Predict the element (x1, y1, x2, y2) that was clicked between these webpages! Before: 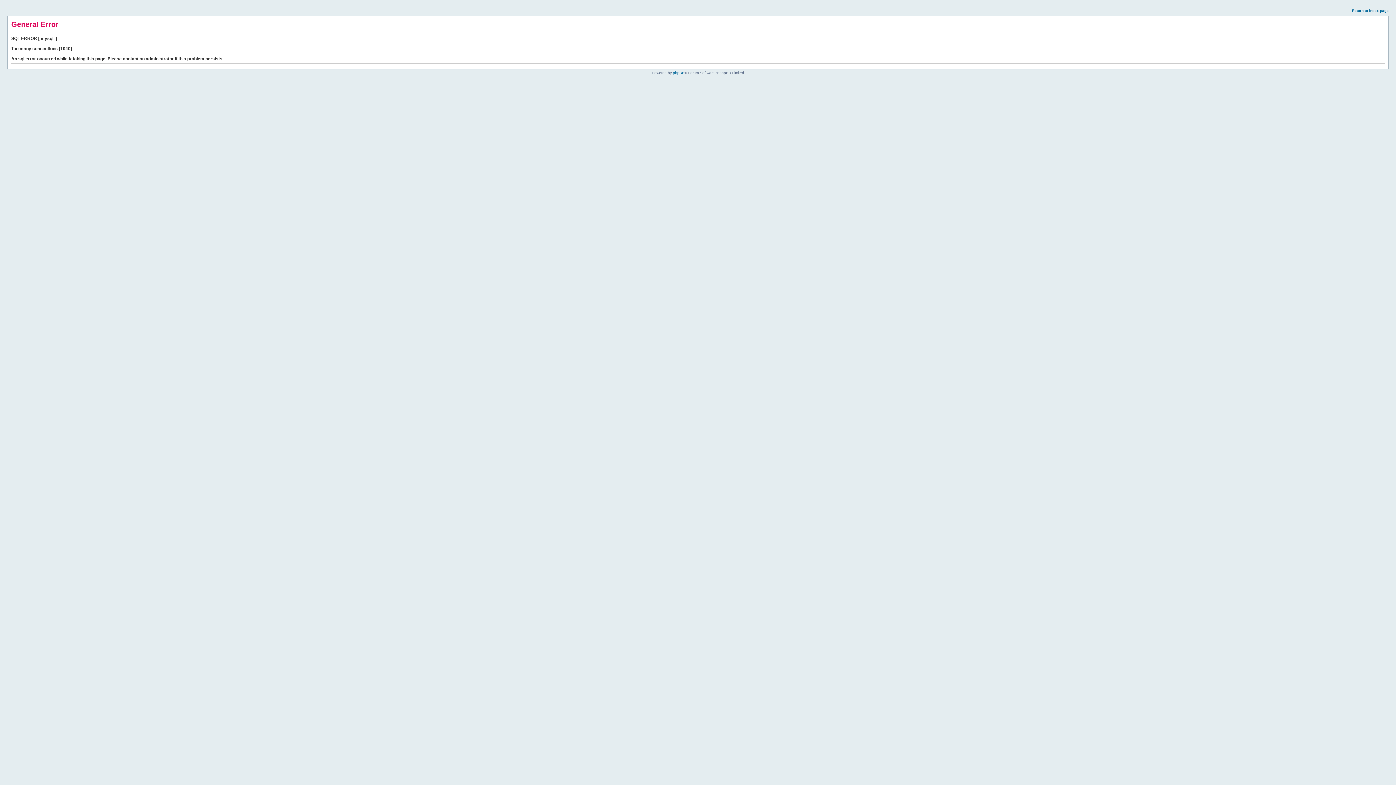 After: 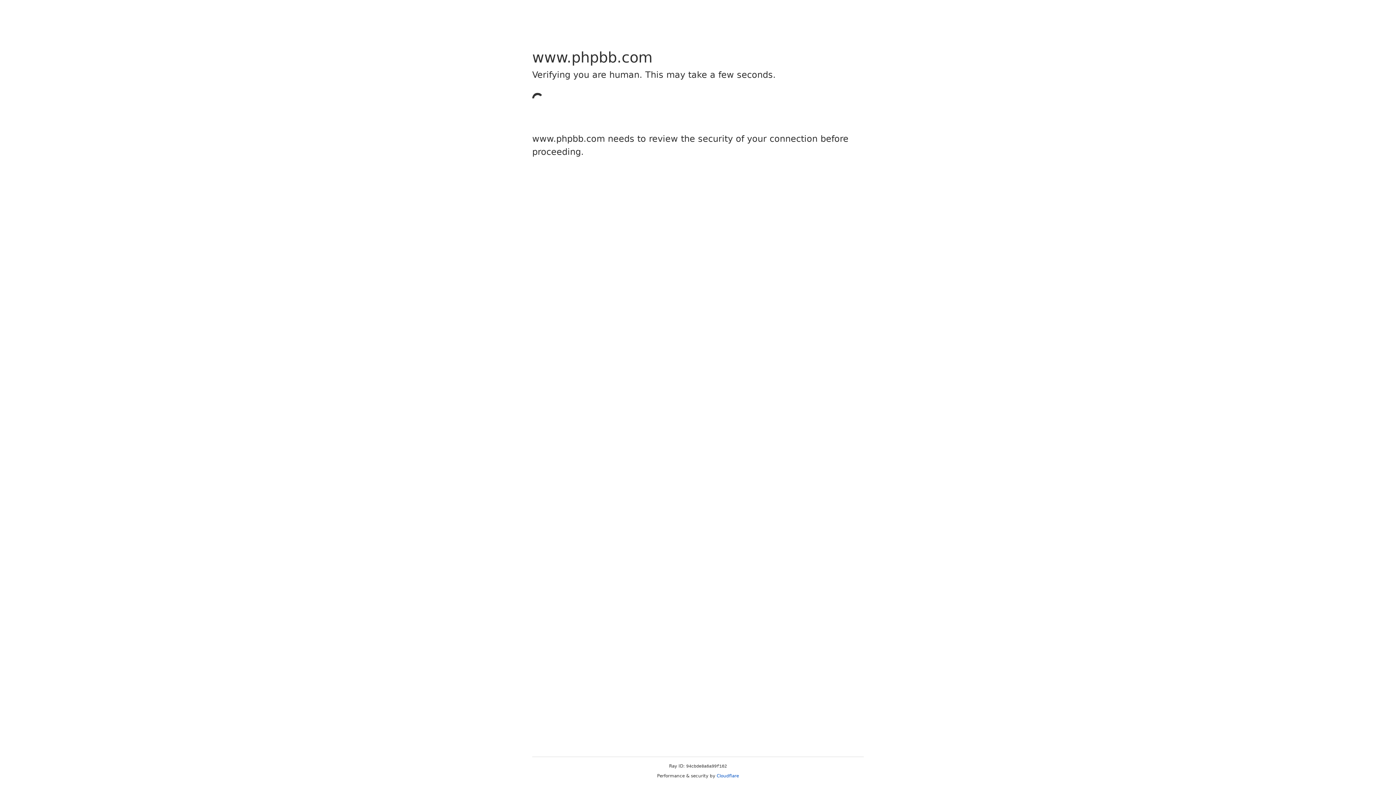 Action: label: phpBB bbox: (673, 70, 684, 74)